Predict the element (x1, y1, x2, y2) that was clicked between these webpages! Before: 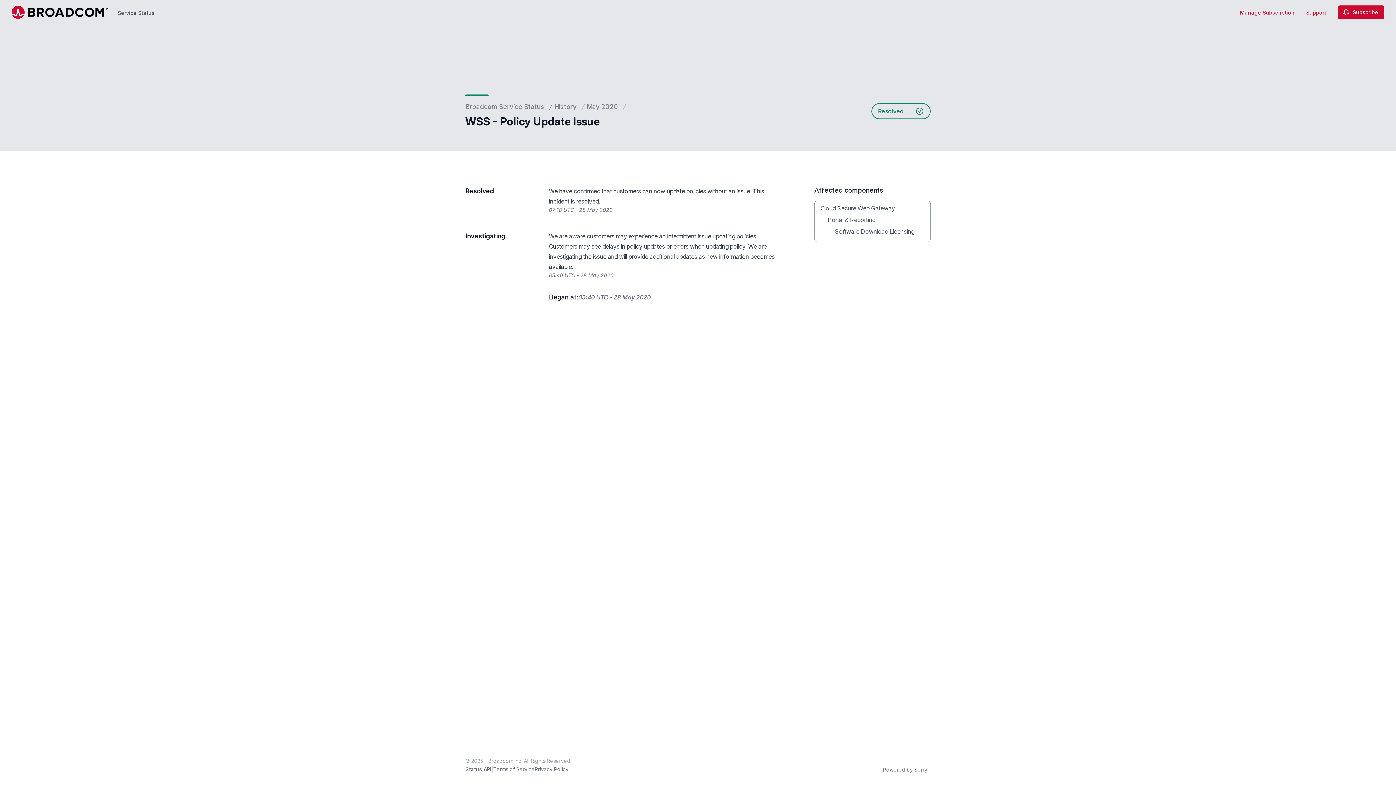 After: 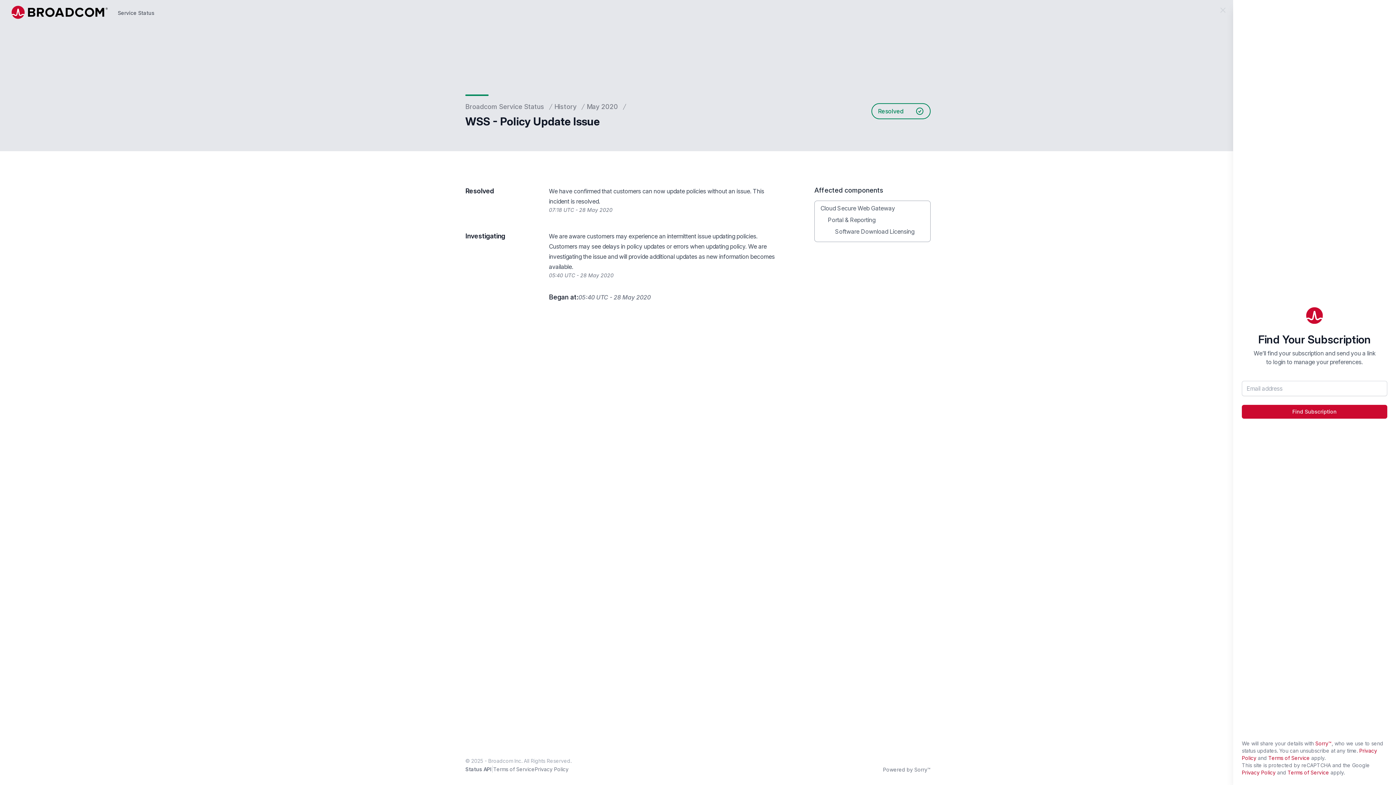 Action: bbox: (1240, 9, 1294, 16) label: Manage Subscription